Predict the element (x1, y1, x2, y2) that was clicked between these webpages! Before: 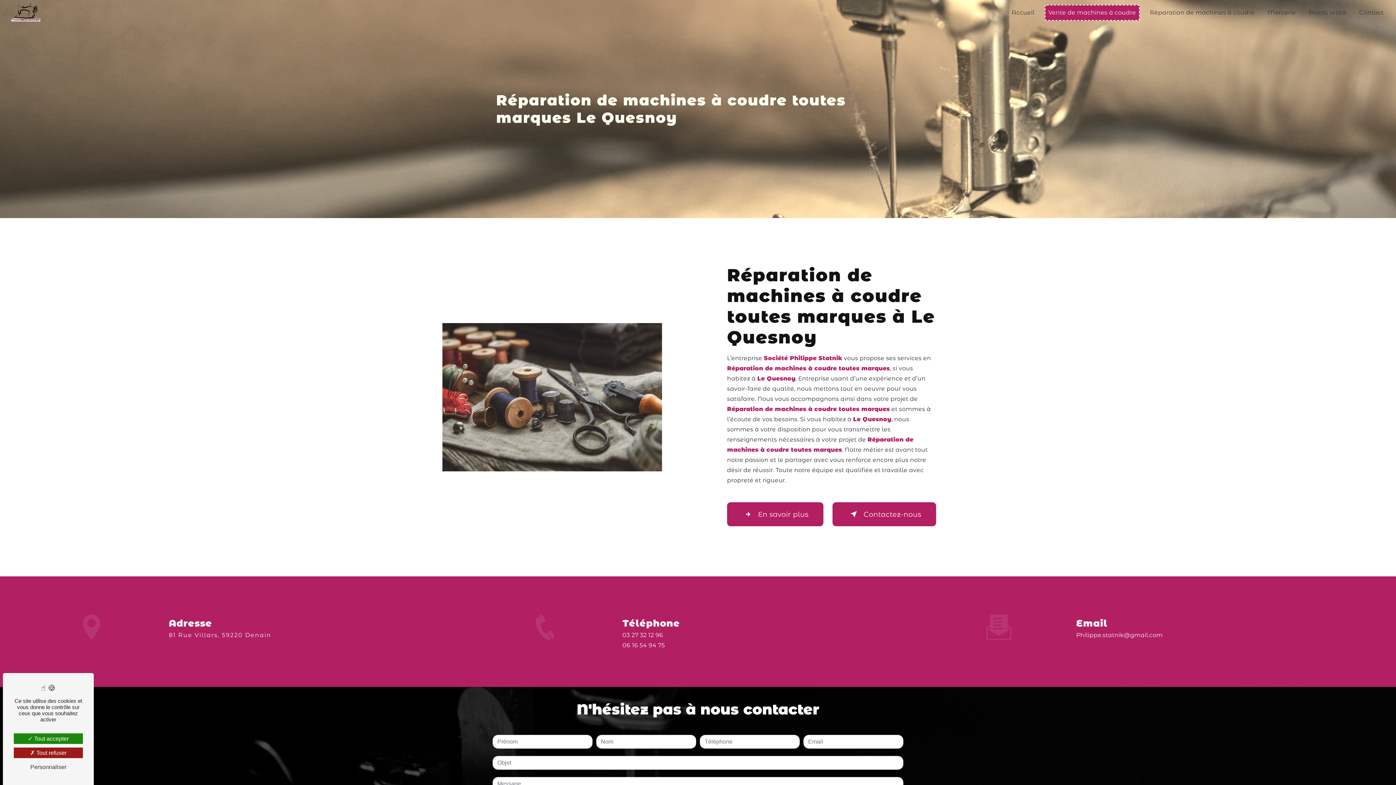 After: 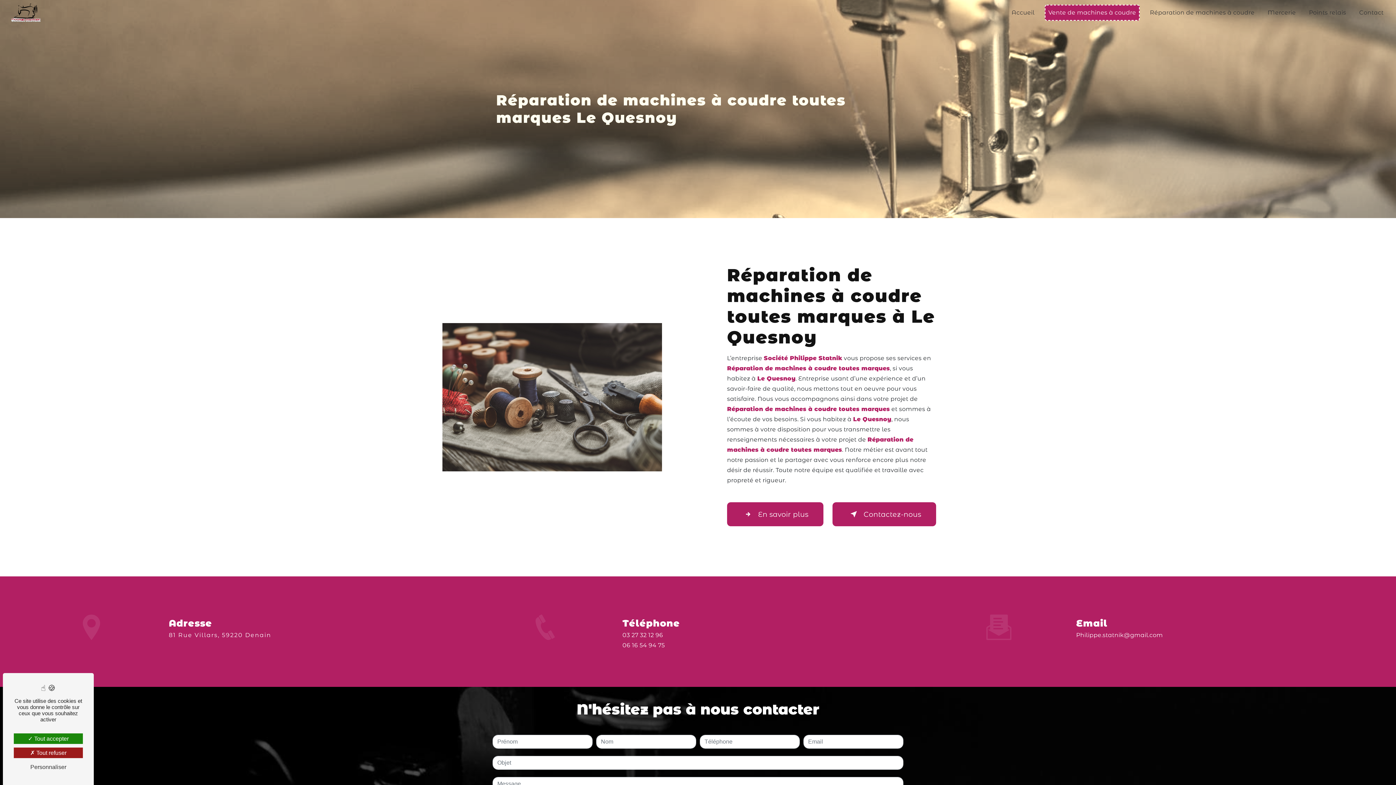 Action: label: Philippe.statnik@gmail.com bbox: (1076, 632, 1163, 638)